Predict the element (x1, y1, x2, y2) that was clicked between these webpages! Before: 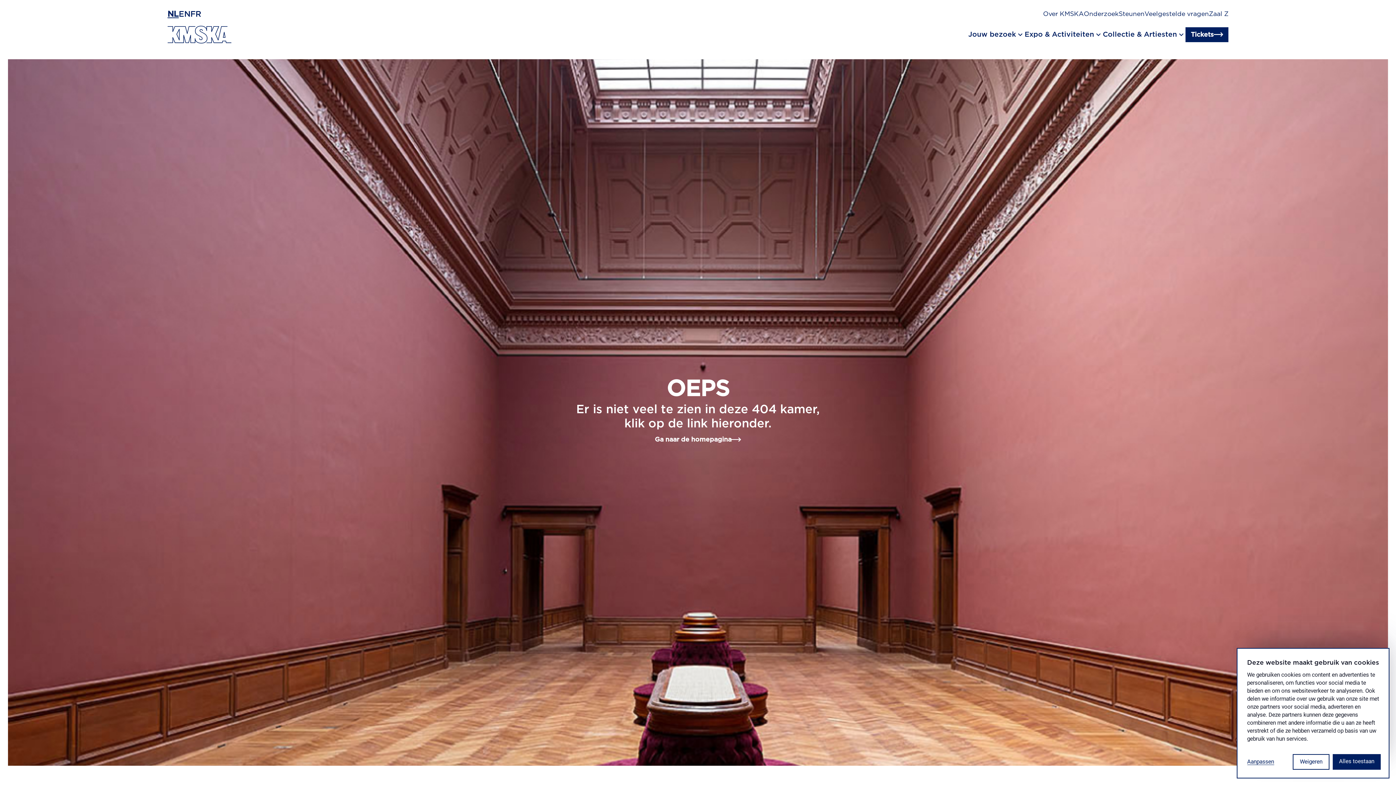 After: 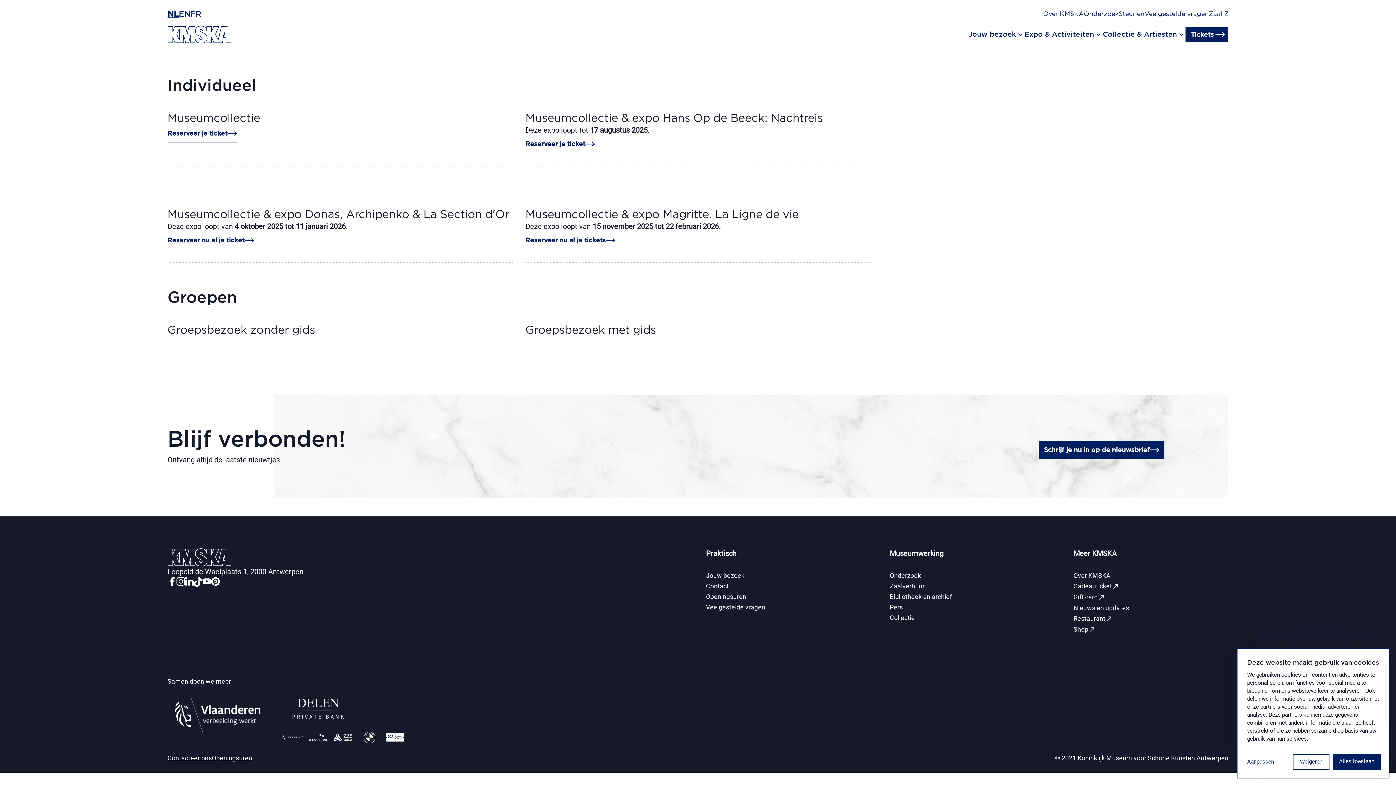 Action: label: Tickets bbox: (1185, 27, 1228, 42)